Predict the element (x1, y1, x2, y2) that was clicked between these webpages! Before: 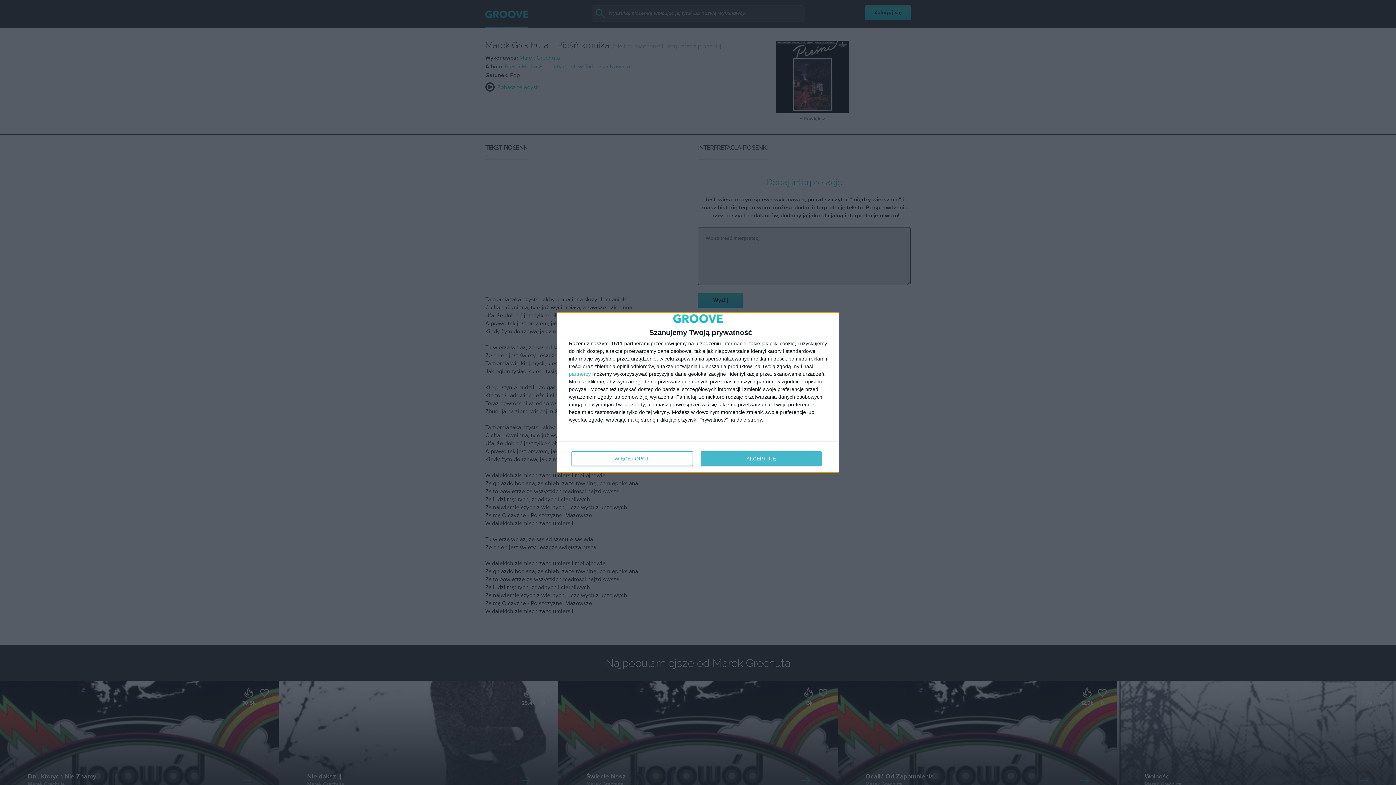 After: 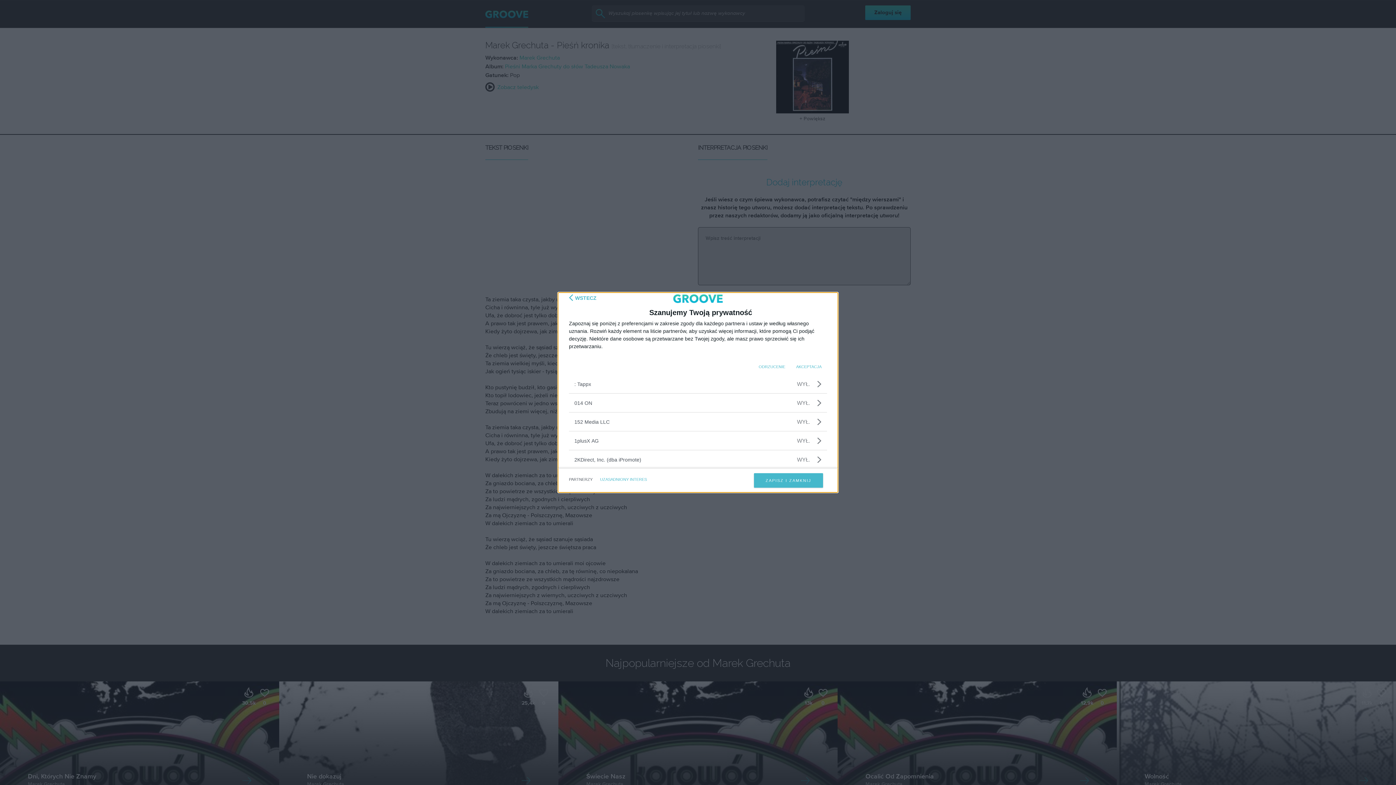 Action: label: partnerzy bbox: (569, 371, 590, 376)